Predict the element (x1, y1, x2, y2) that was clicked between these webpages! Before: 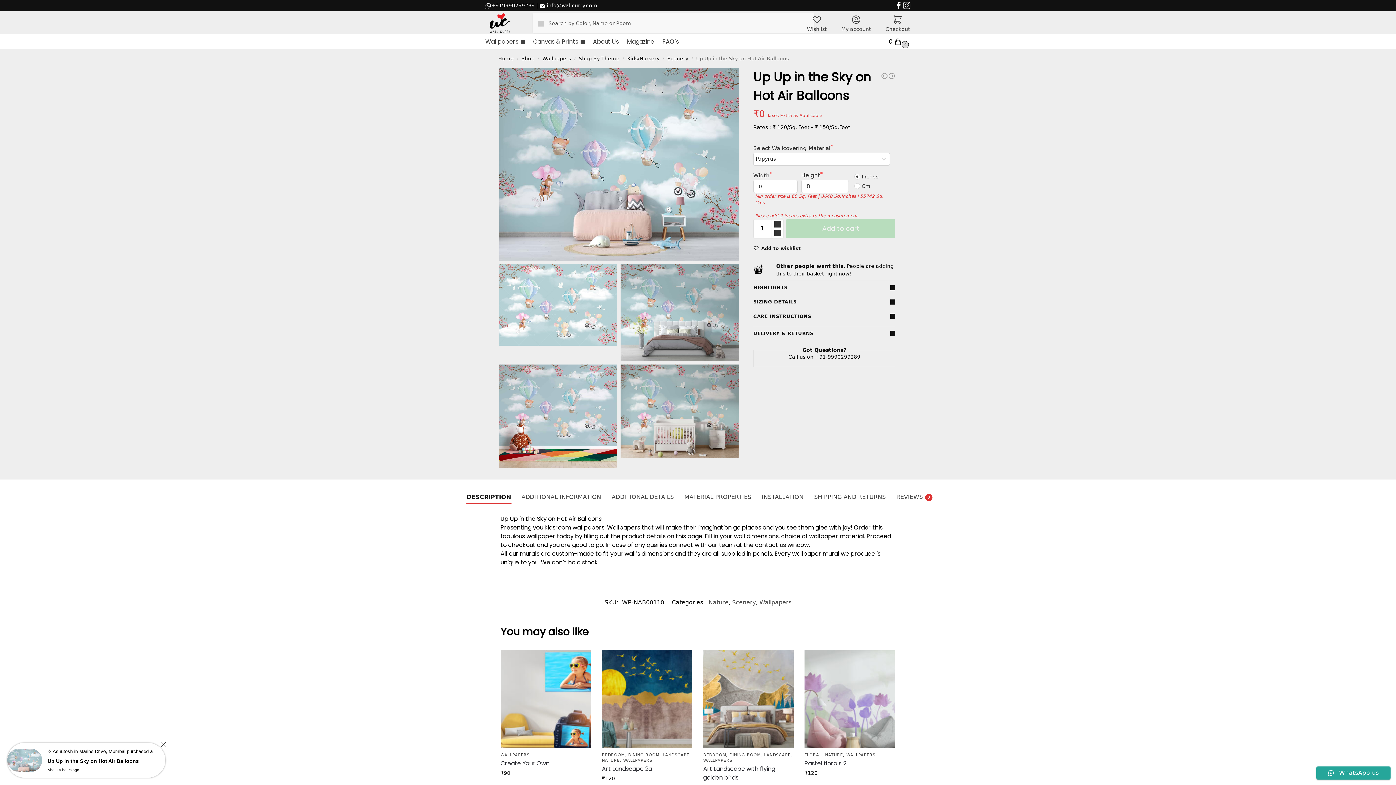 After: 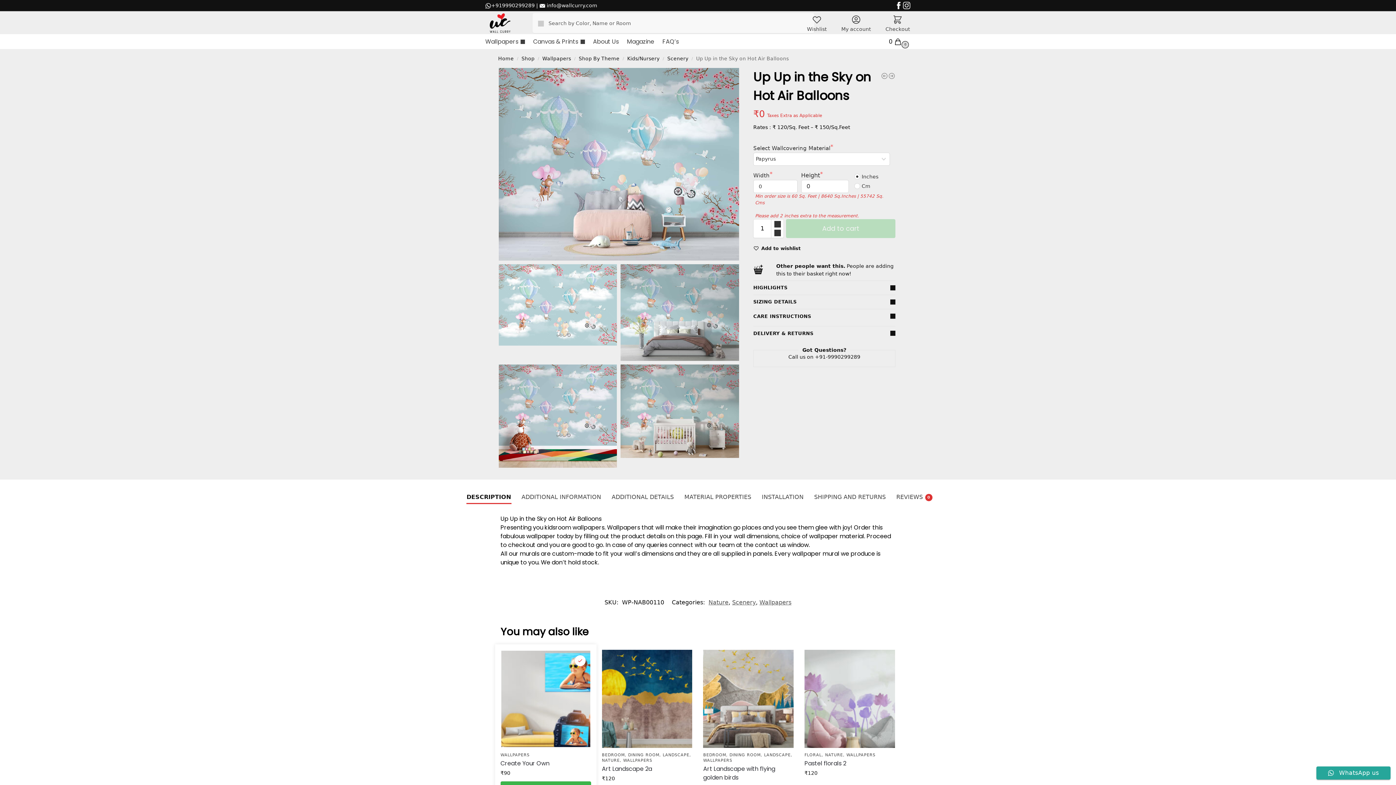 Action: label: Wishlist bbox: (574, 655, 585, 666)